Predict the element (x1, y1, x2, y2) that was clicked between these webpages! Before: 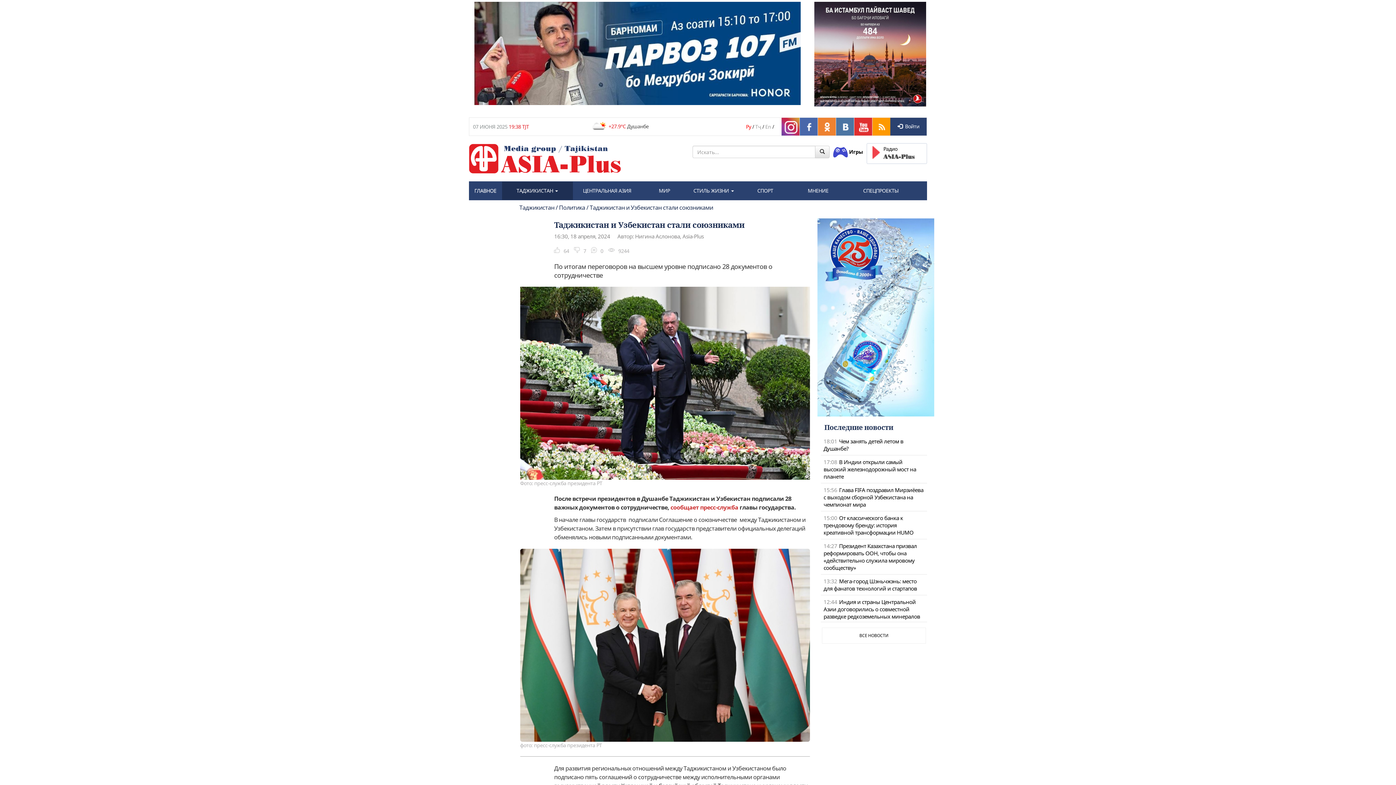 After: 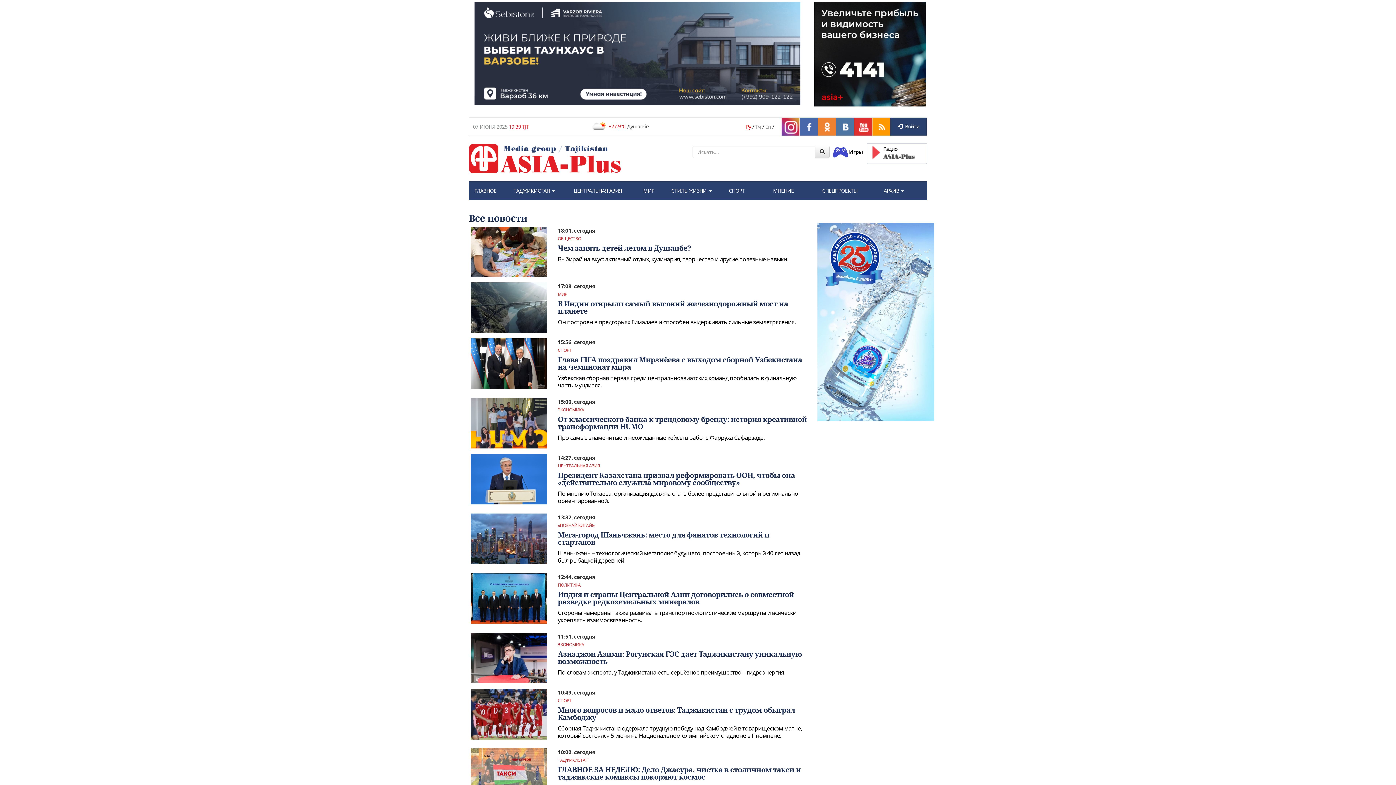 Action: bbox: (823, 627, 924, 643) label: ВСЕ НОВОСТИ